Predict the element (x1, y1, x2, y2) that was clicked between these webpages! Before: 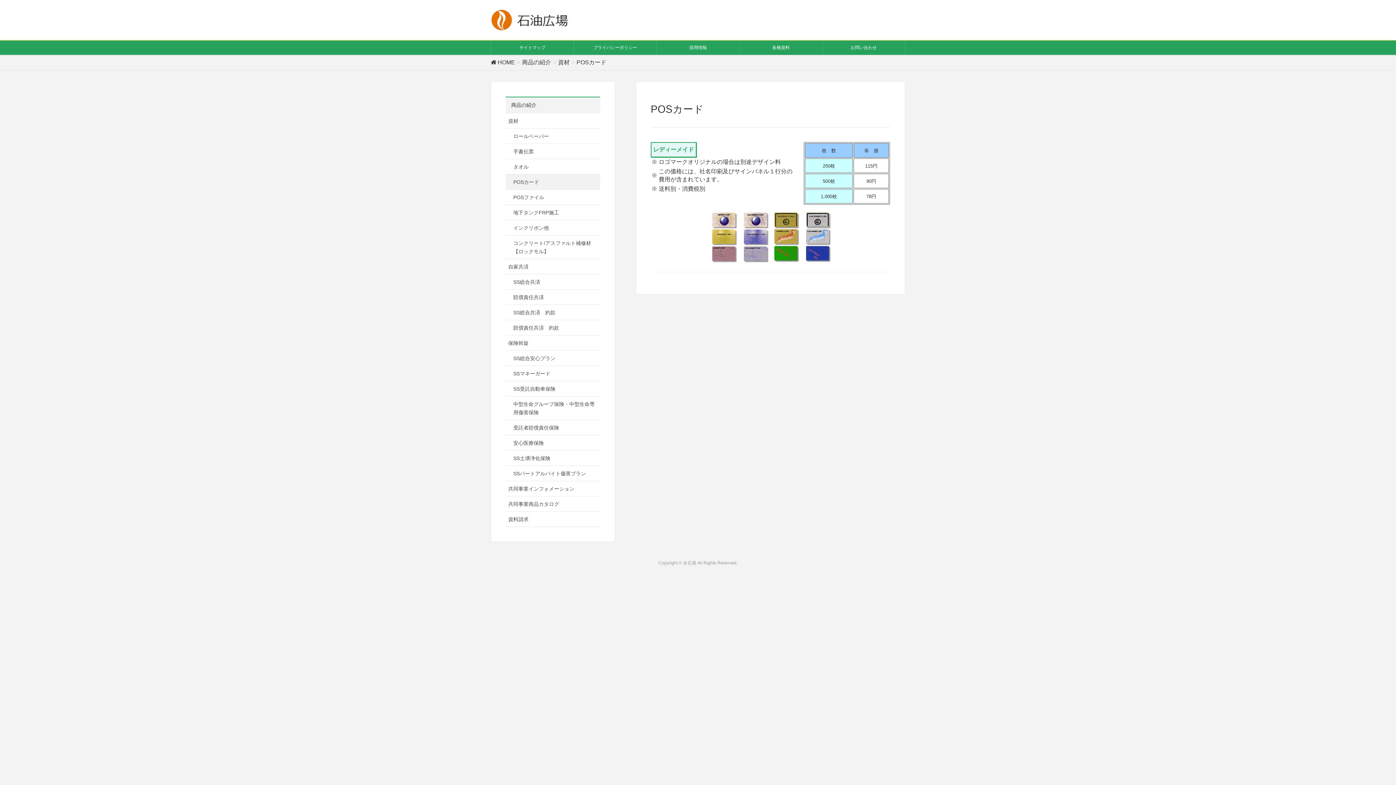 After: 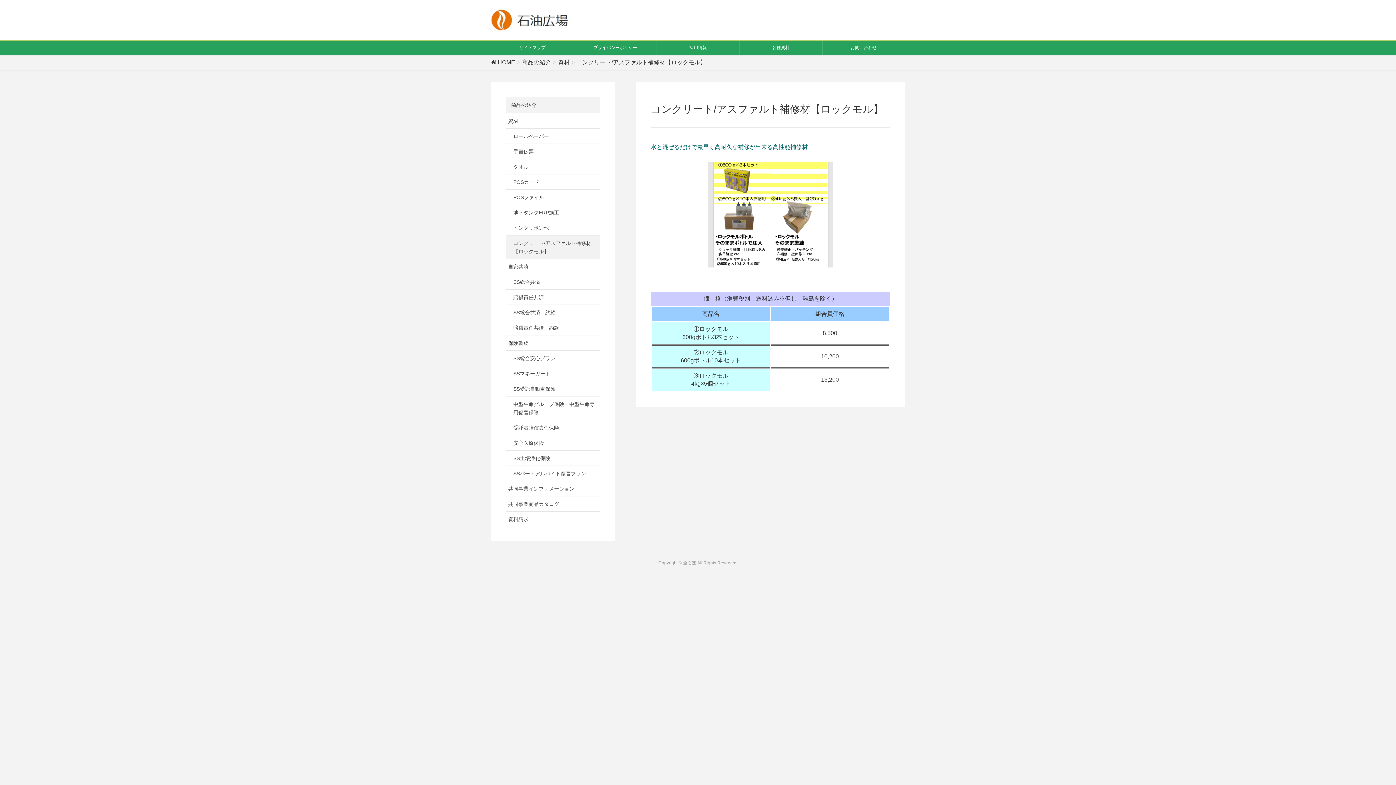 Action: bbox: (505, 235, 600, 259) label: コンクリート/アスファルト補修材【ロックモル】